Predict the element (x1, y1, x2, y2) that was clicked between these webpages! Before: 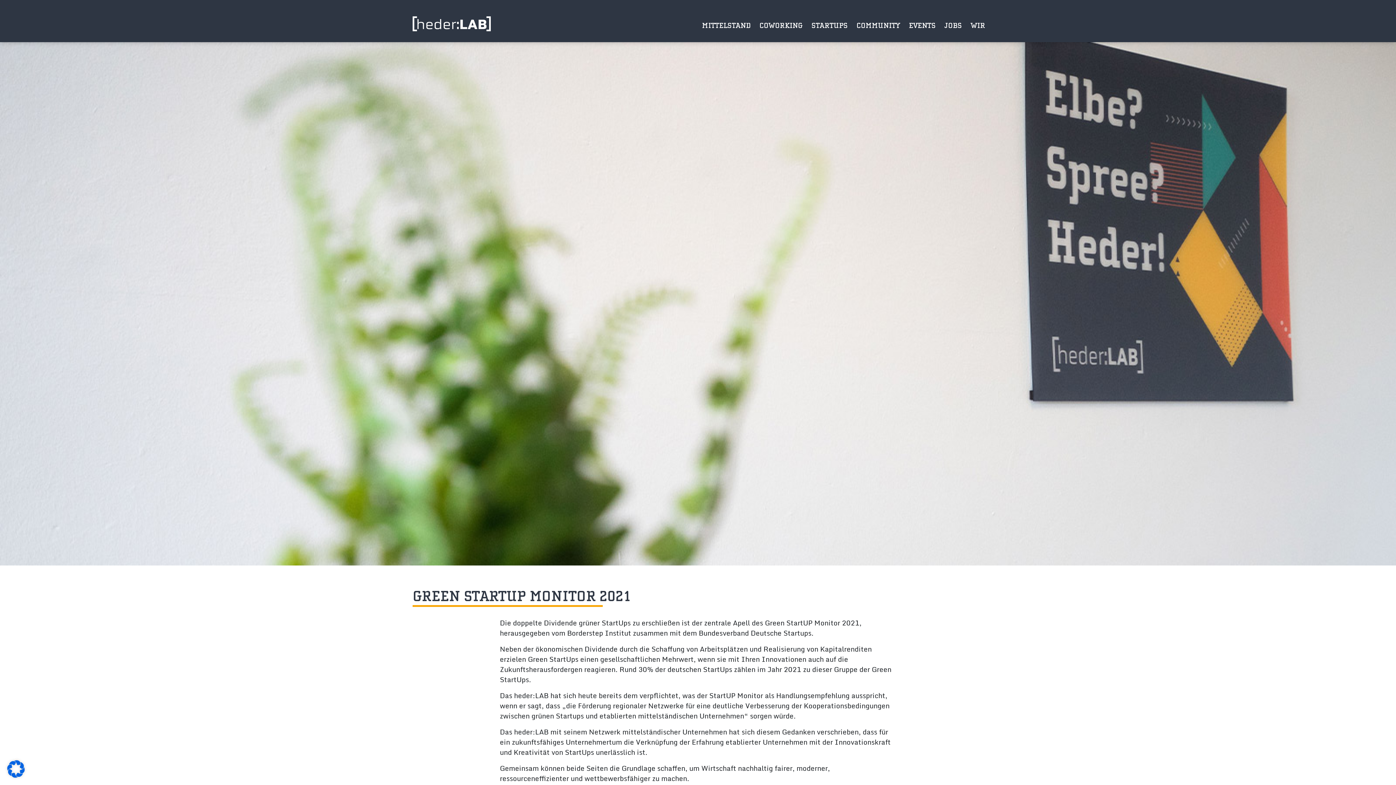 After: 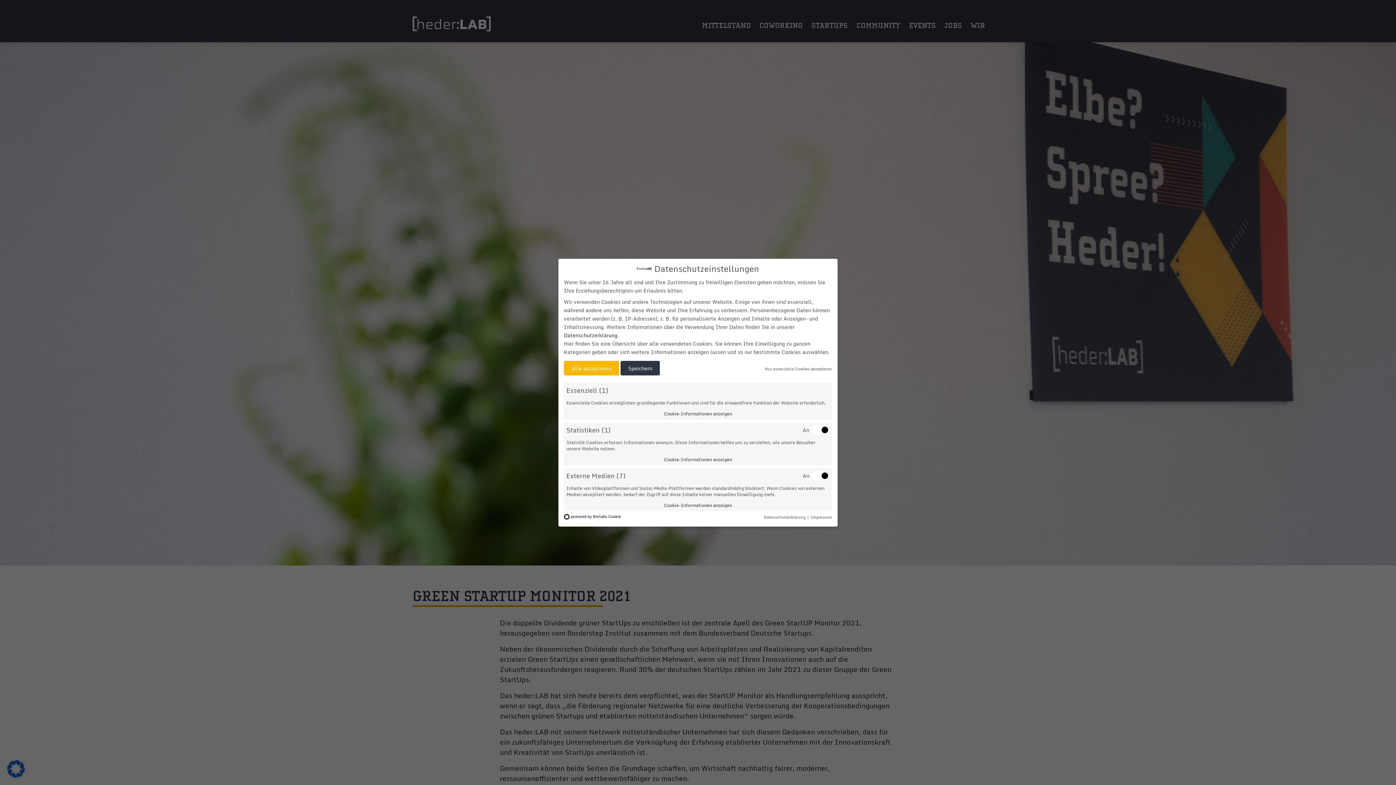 Action: bbox: (7, 764, 24, 773)